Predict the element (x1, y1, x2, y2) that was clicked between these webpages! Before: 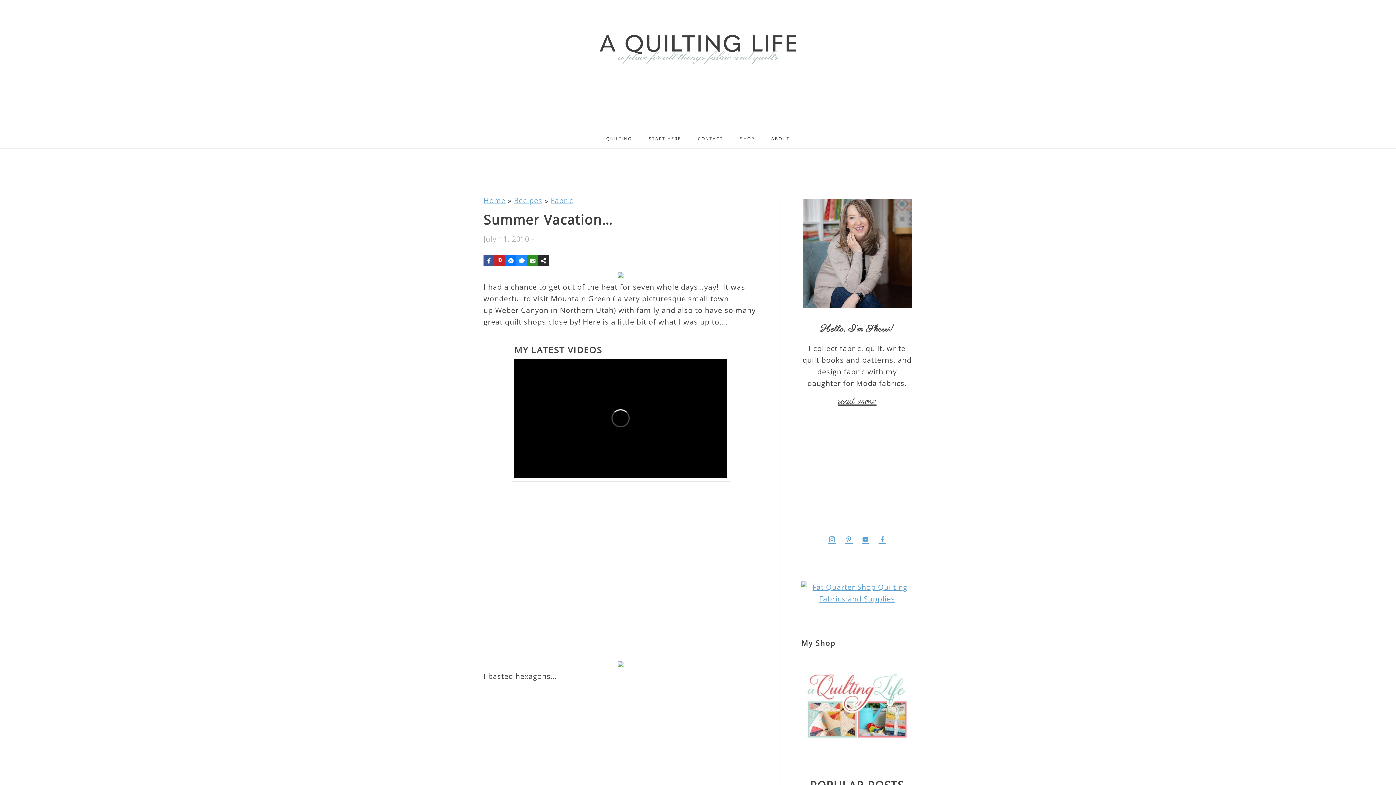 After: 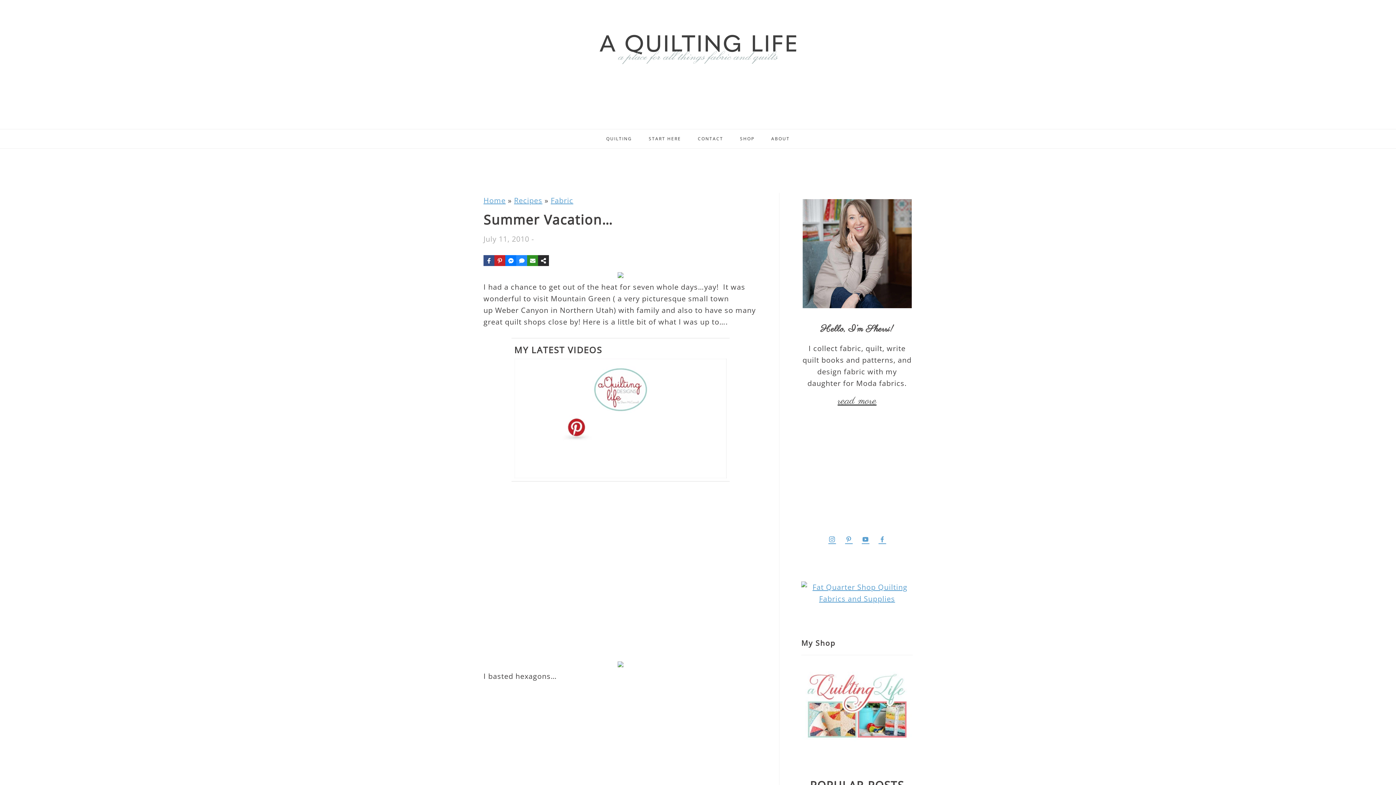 Action: label: Share on Facebook bbox: (483, 258, 494, 269)